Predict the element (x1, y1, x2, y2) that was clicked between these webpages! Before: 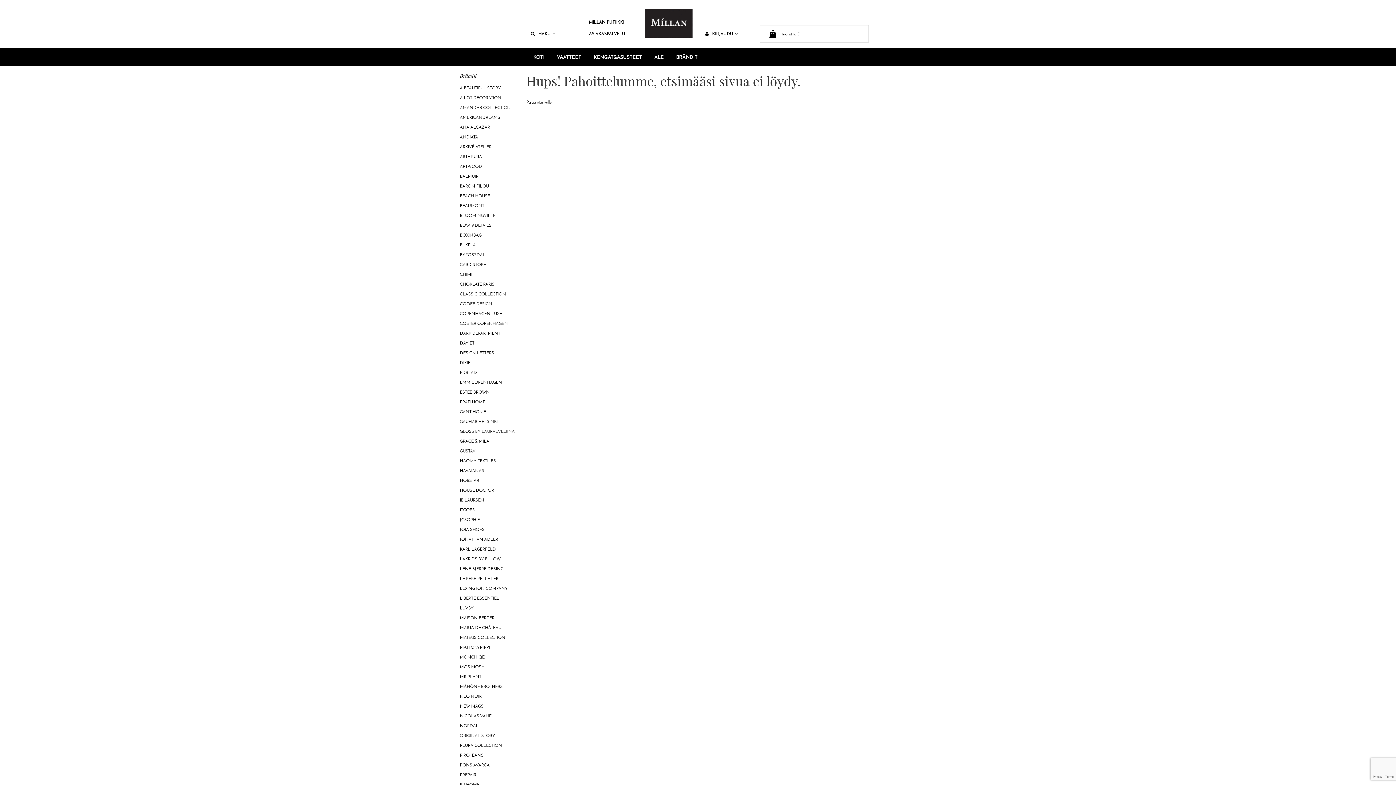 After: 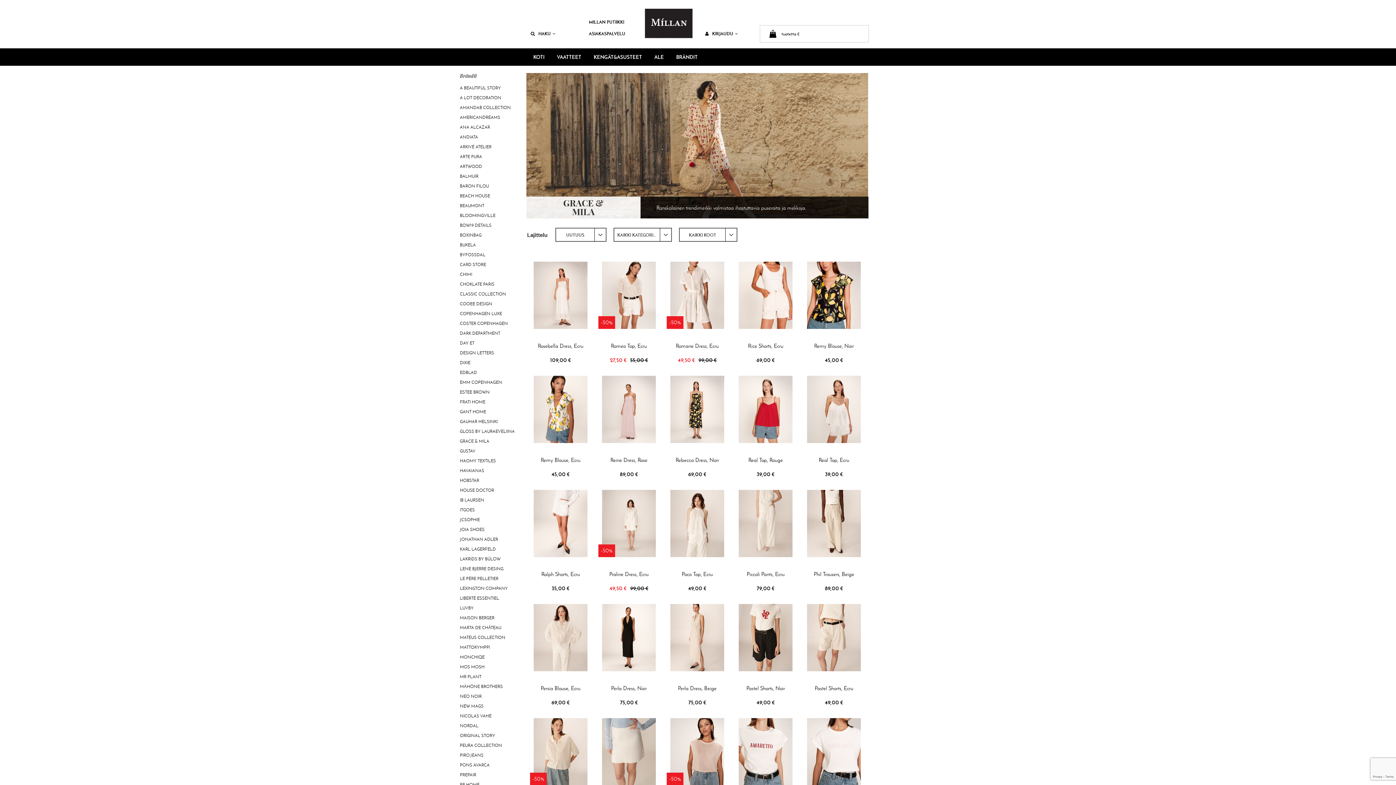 Action: label: GRACE & MILA bbox: (460, 438, 489, 444)